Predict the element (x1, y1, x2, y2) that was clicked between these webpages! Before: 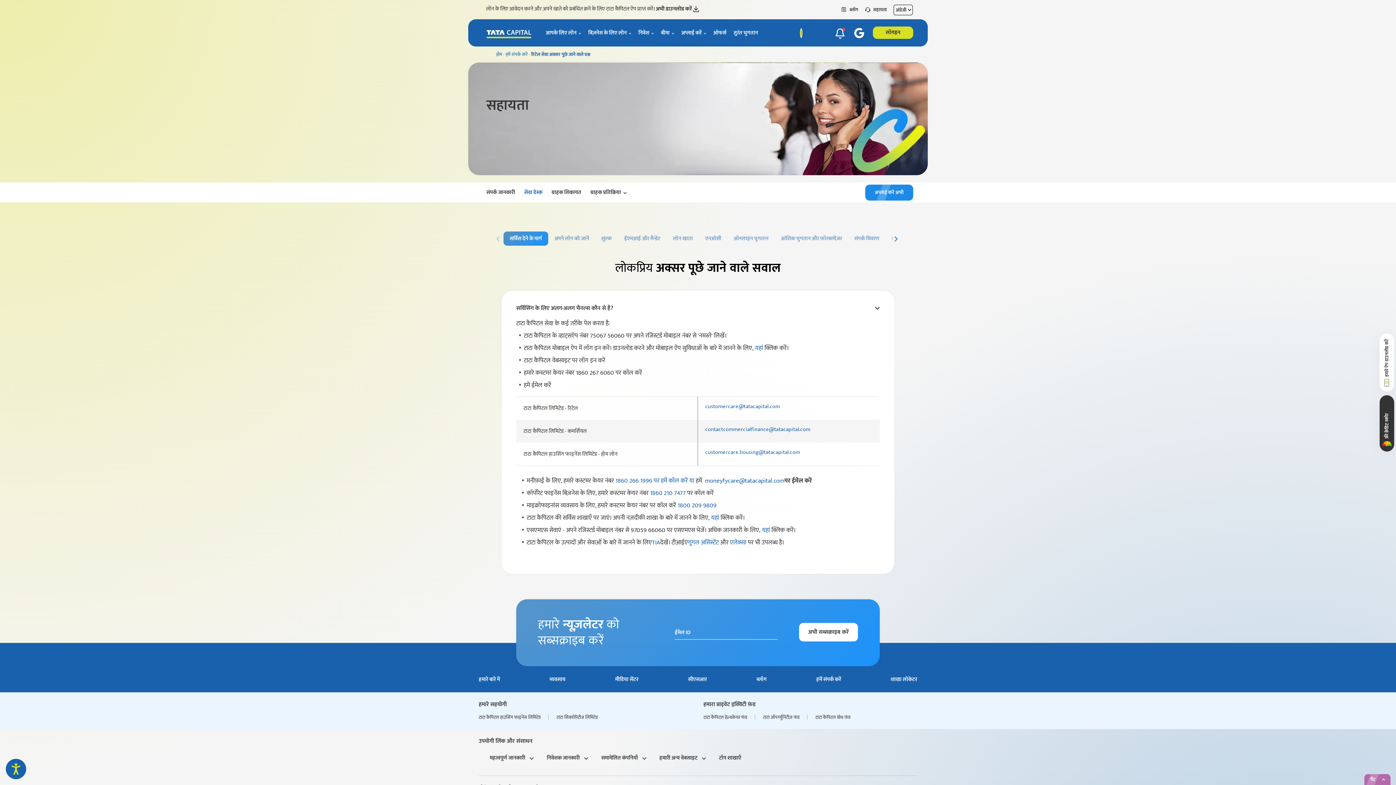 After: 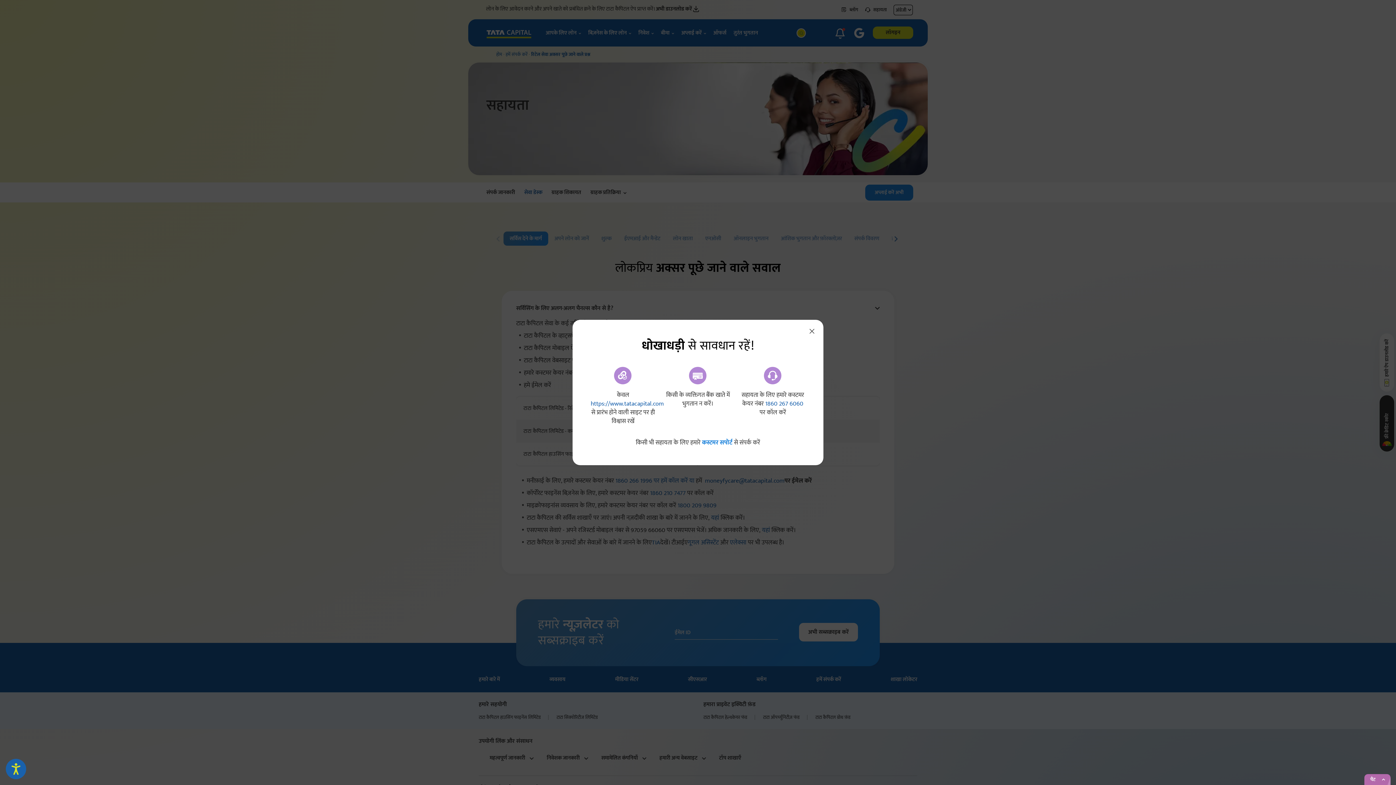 Action: bbox: (733, 29, 758, 46) label: तुरंत भुगतान